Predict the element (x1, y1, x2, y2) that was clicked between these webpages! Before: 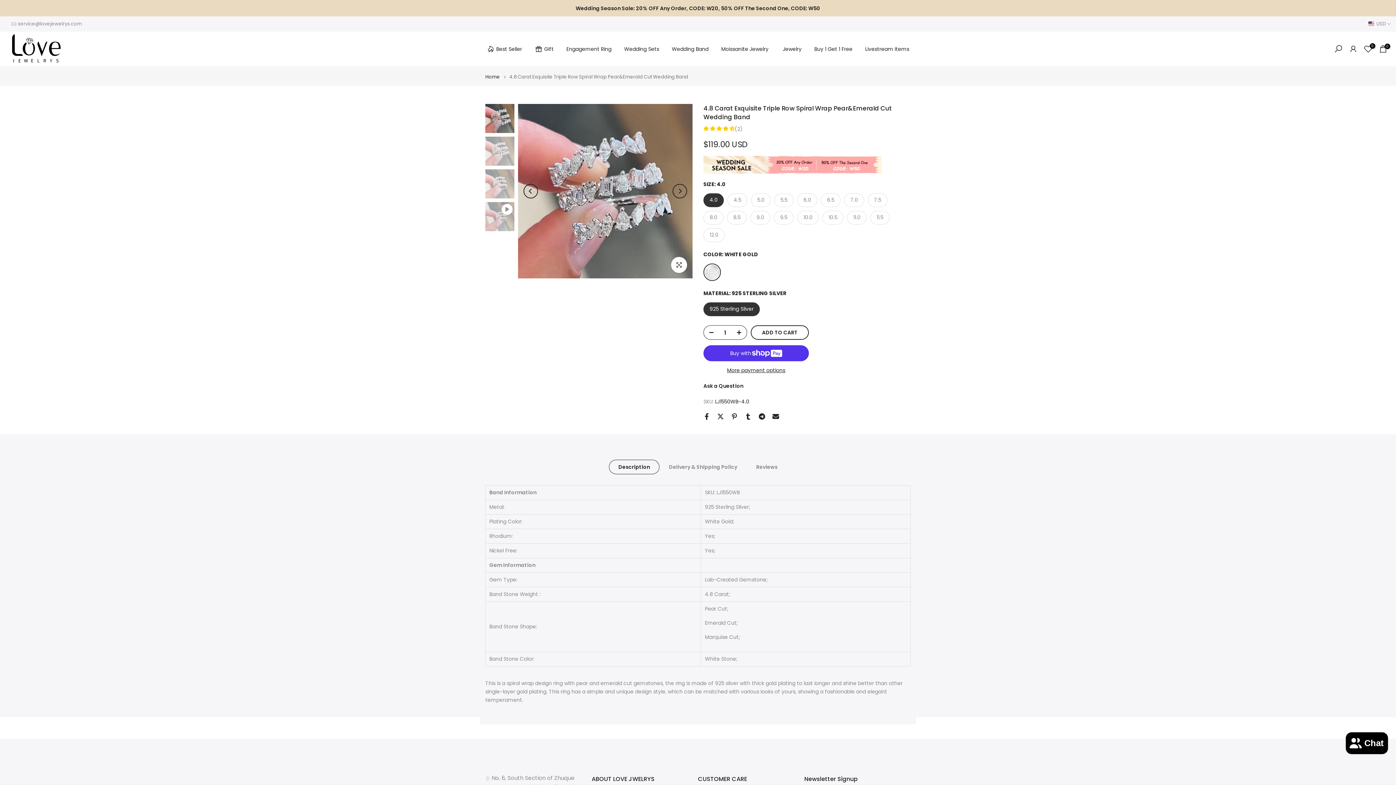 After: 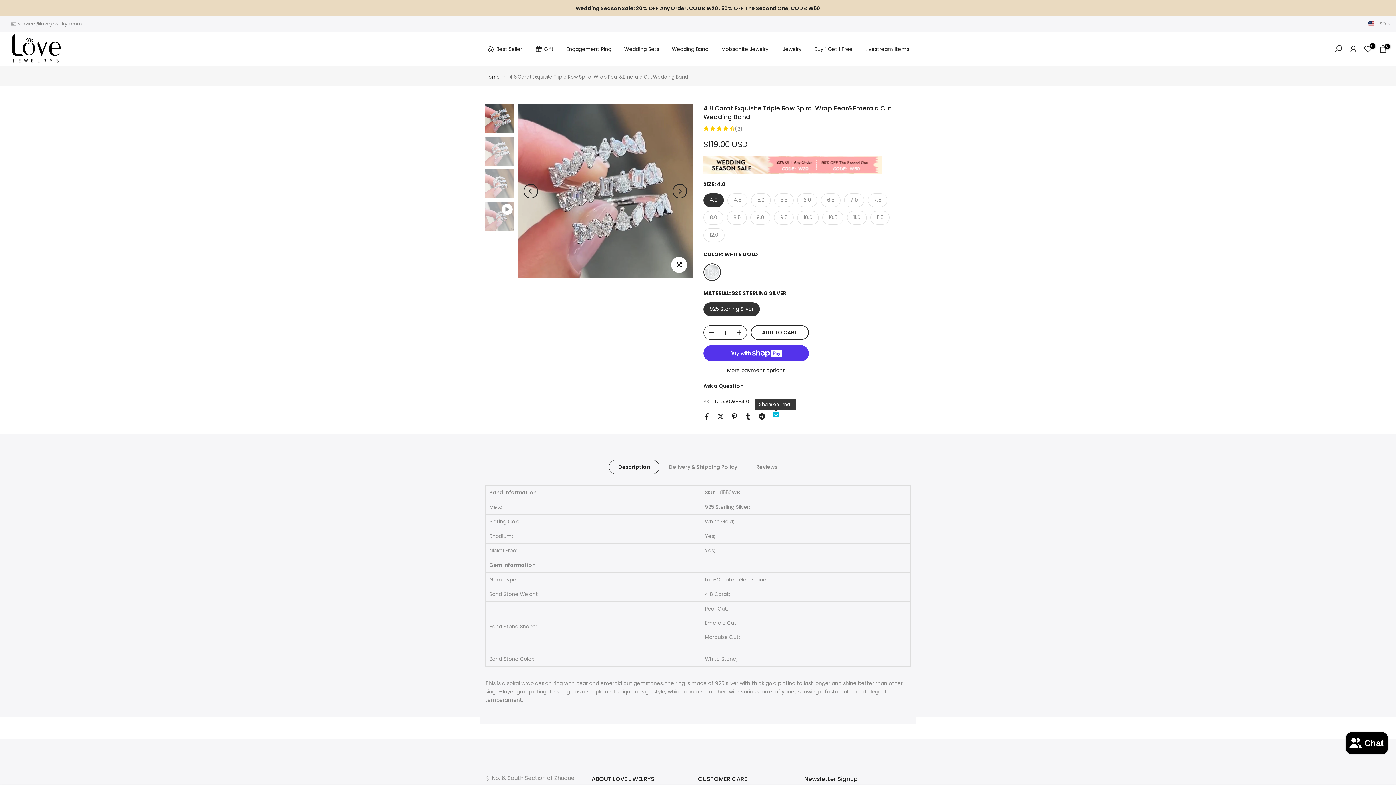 Action: bbox: (772, 413, 779, 420)